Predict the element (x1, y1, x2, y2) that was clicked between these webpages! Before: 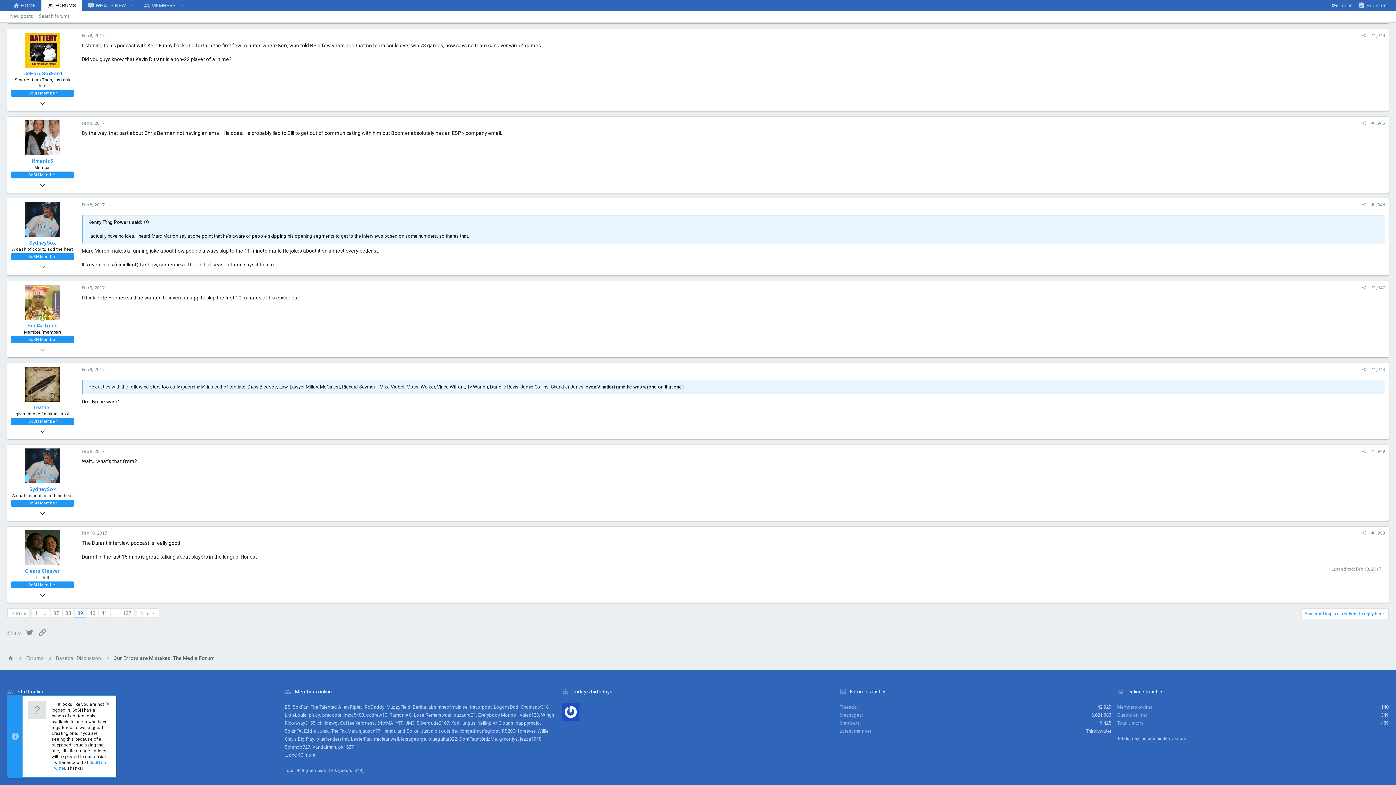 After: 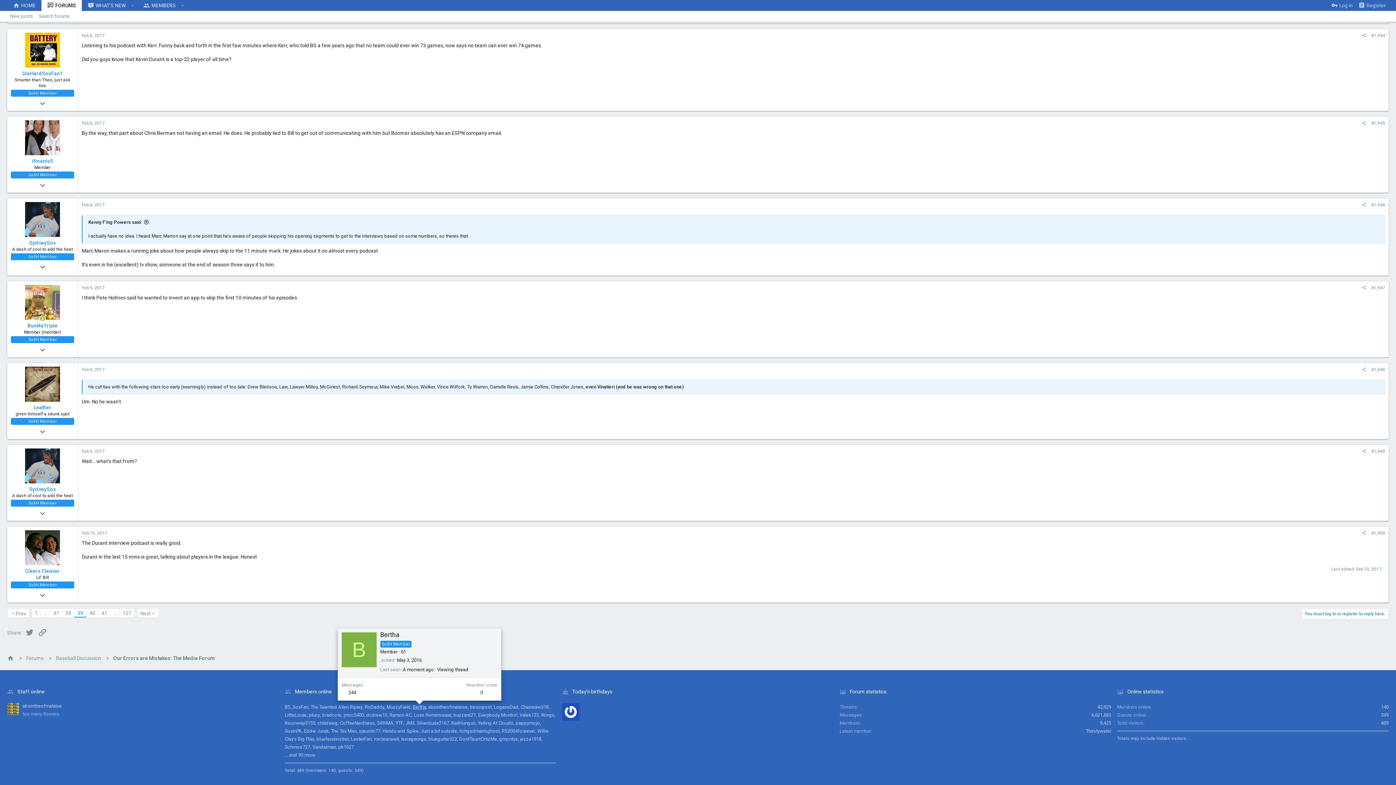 Action: label: Bertha bbox: (412, 704, 426, 710)